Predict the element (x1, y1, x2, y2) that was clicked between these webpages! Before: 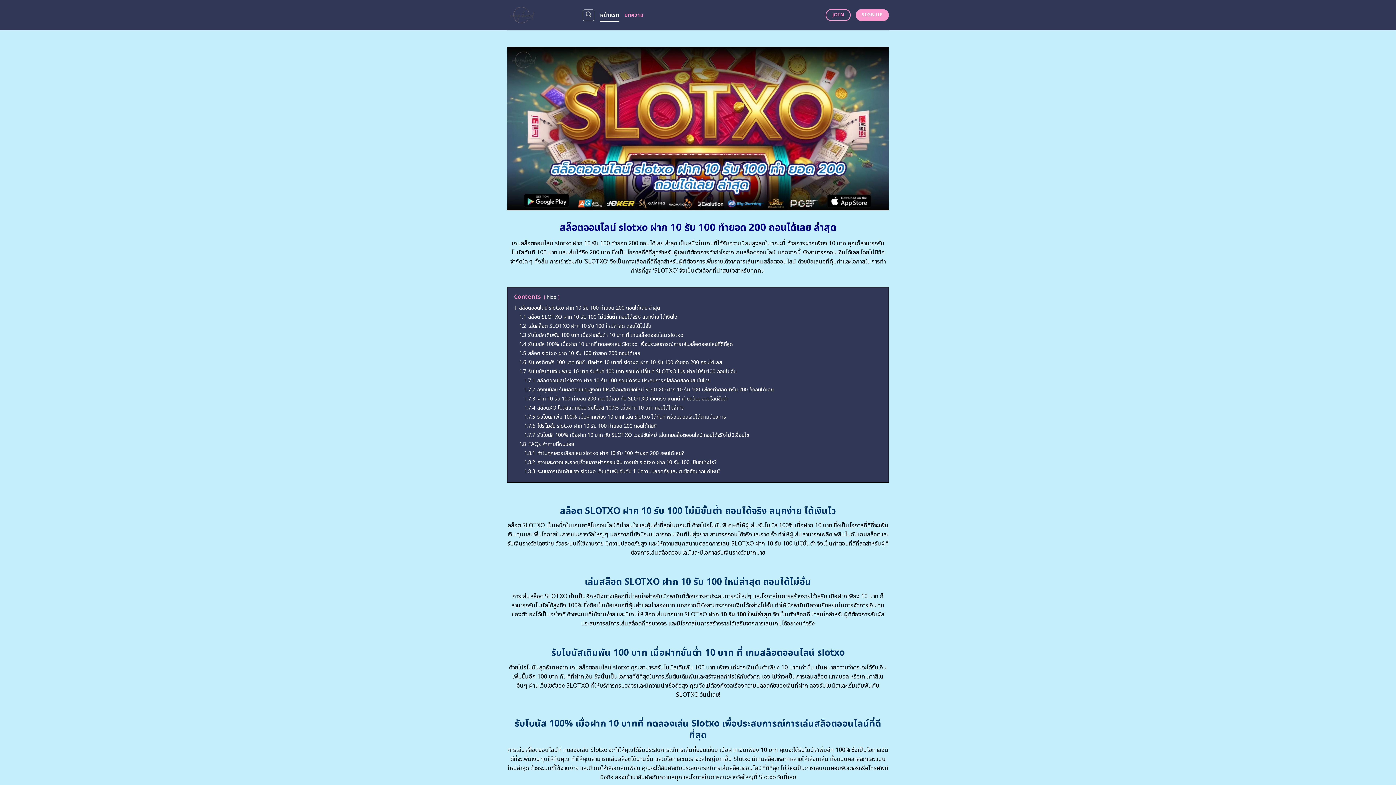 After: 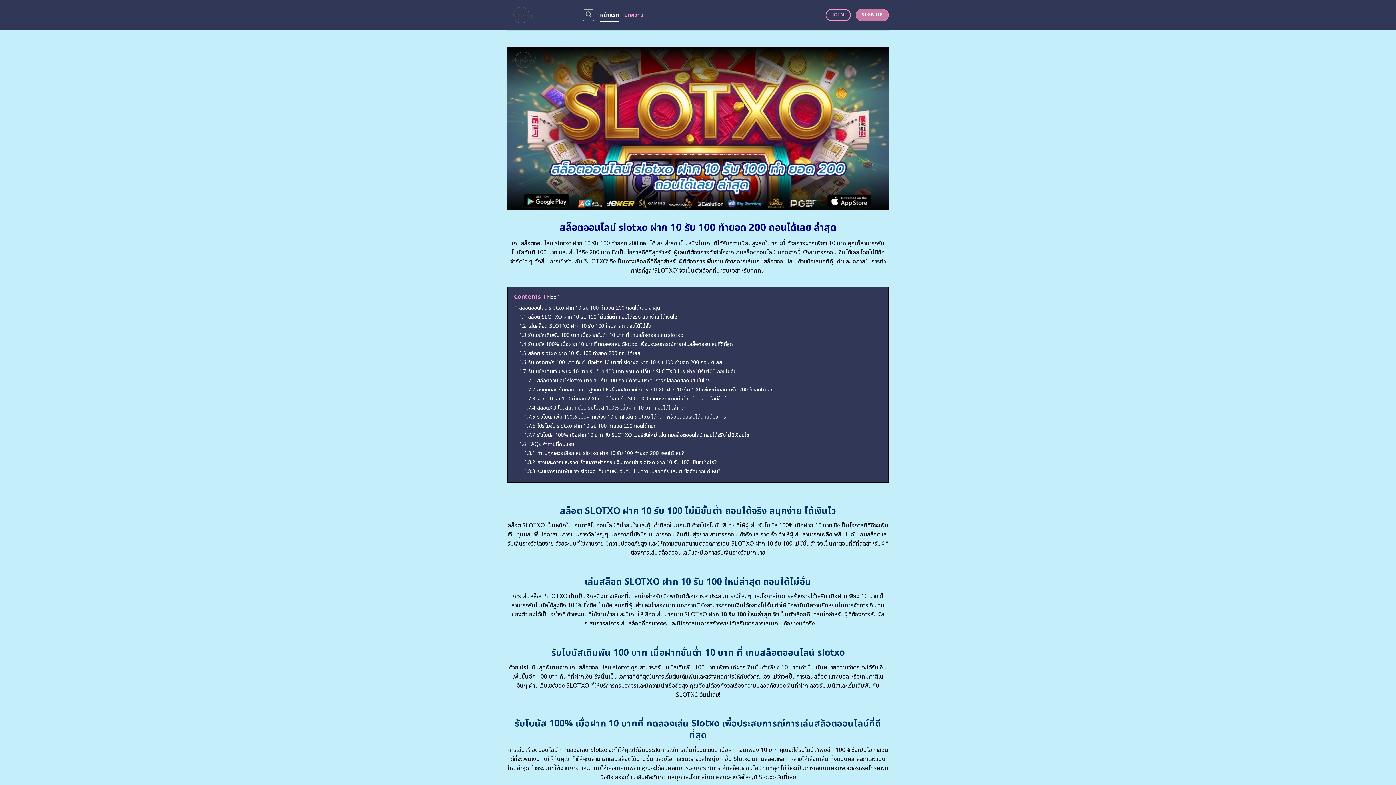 Action: label: SIGN UP bbox: (855, 9, 889, 21)